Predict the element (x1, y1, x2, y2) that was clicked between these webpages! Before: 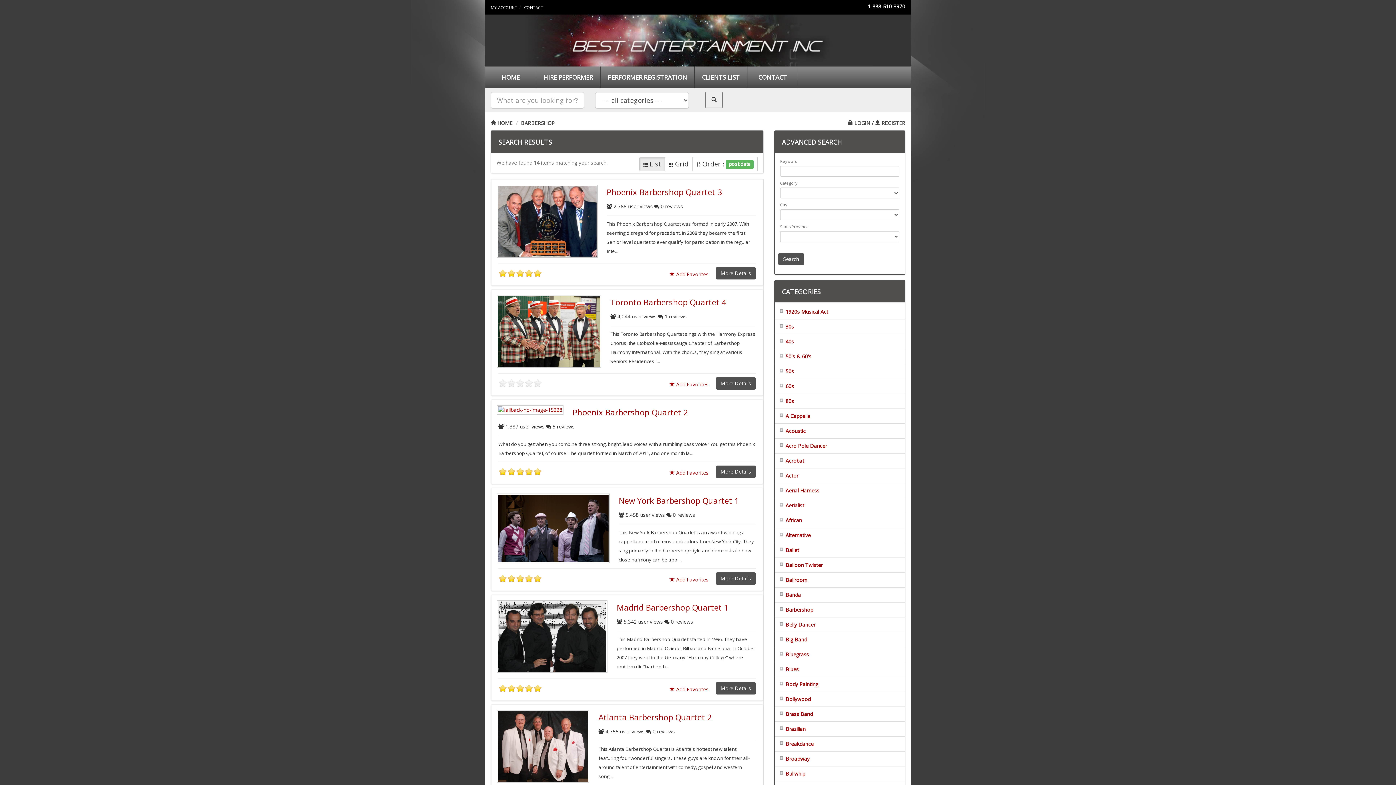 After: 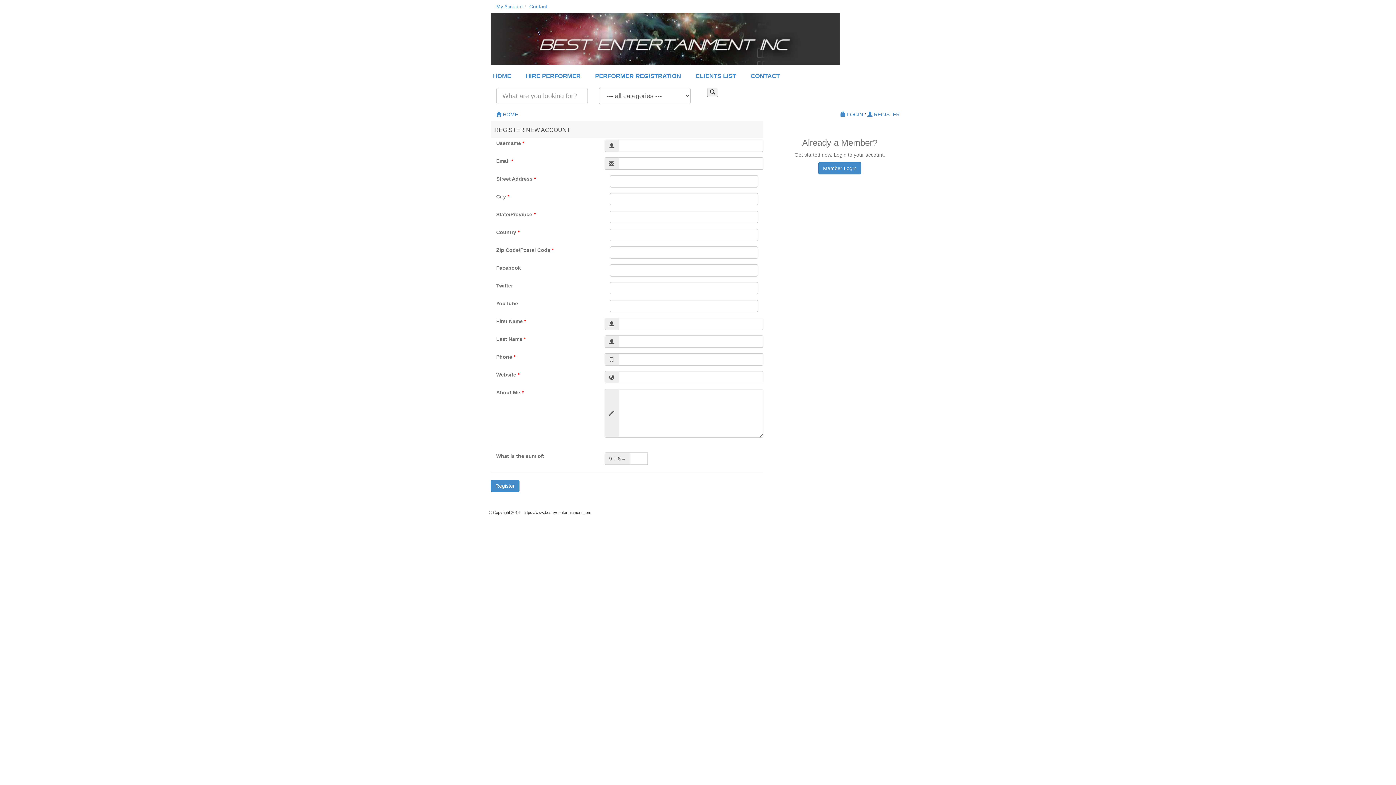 Action: label:  REGISTER bbox: (875, 119, 905, 126)